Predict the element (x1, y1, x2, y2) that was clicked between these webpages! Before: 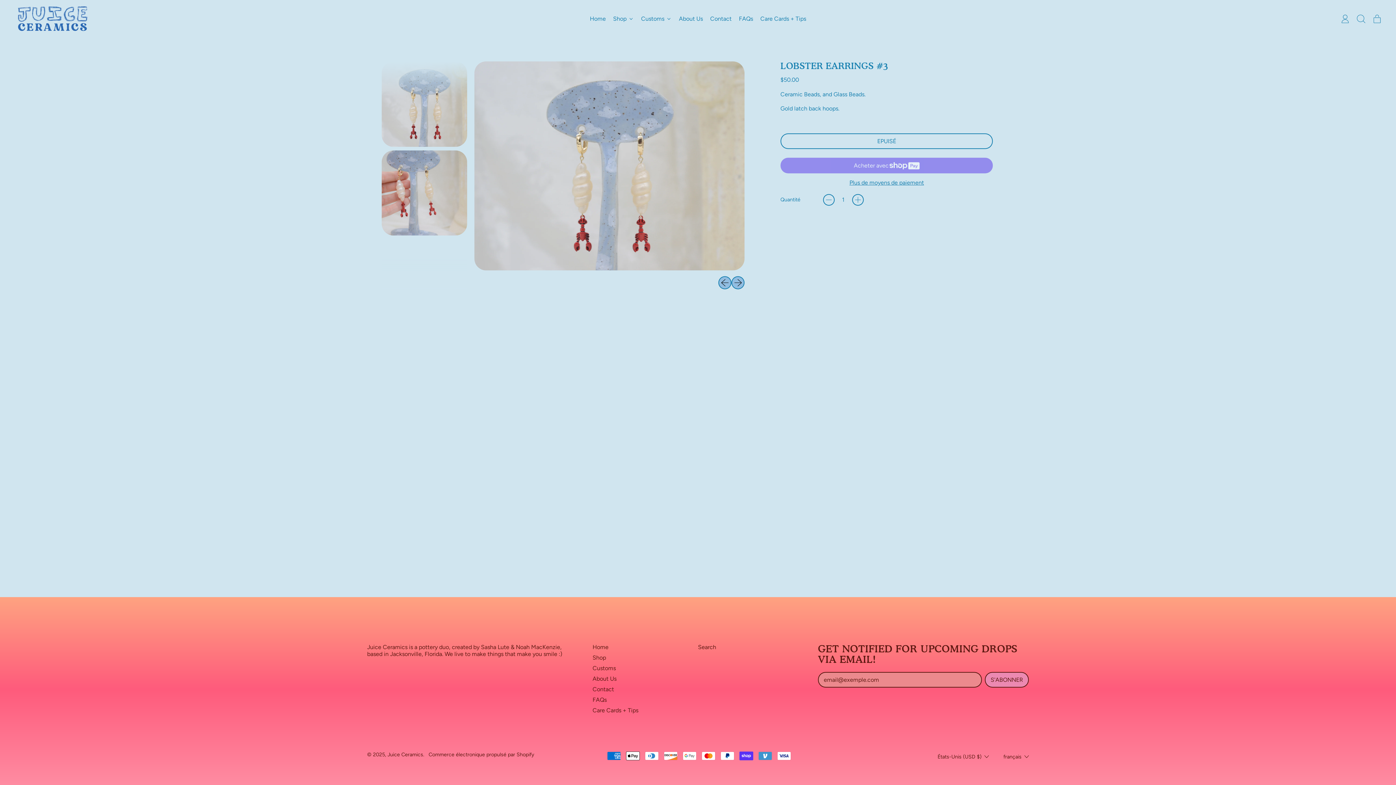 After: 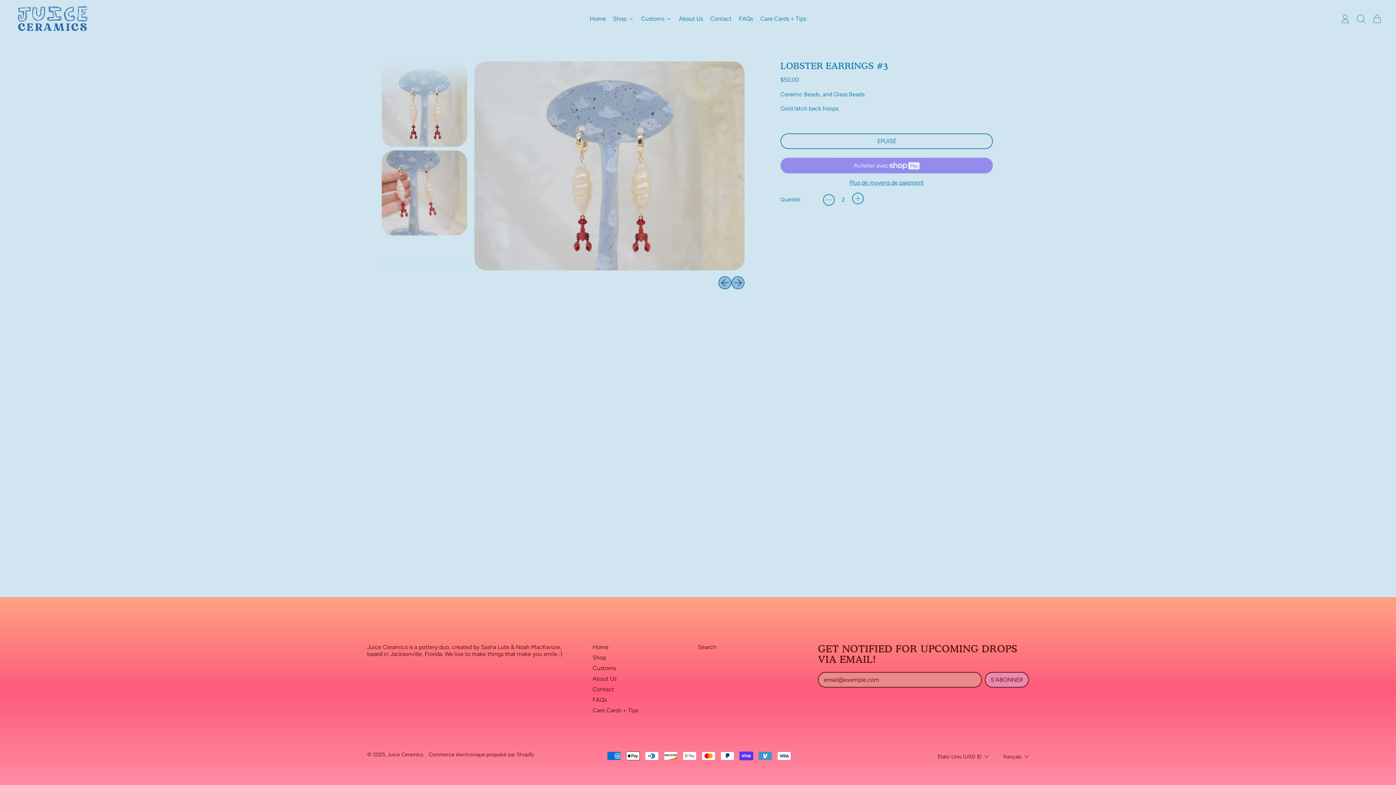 Action: label: + bbox: (852, 194, 863, 205)